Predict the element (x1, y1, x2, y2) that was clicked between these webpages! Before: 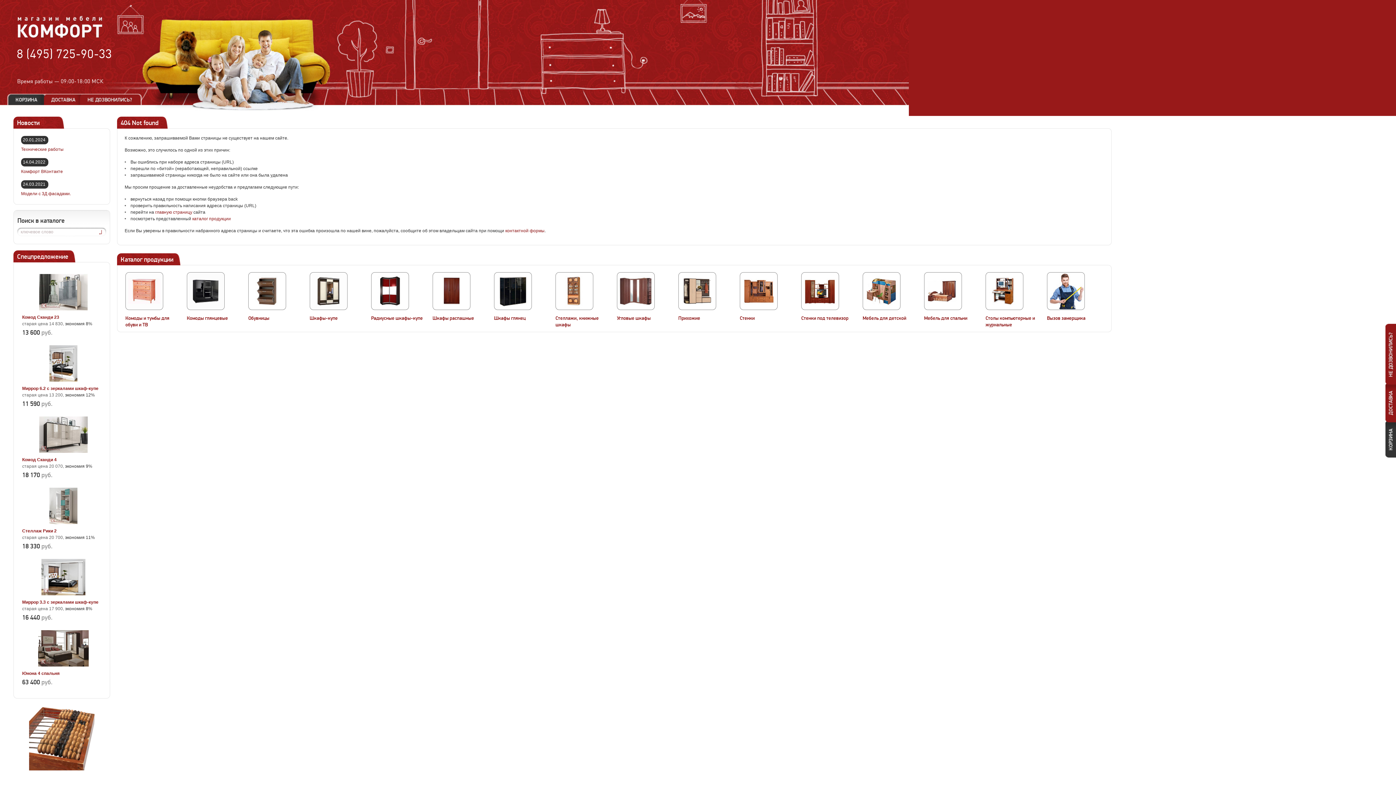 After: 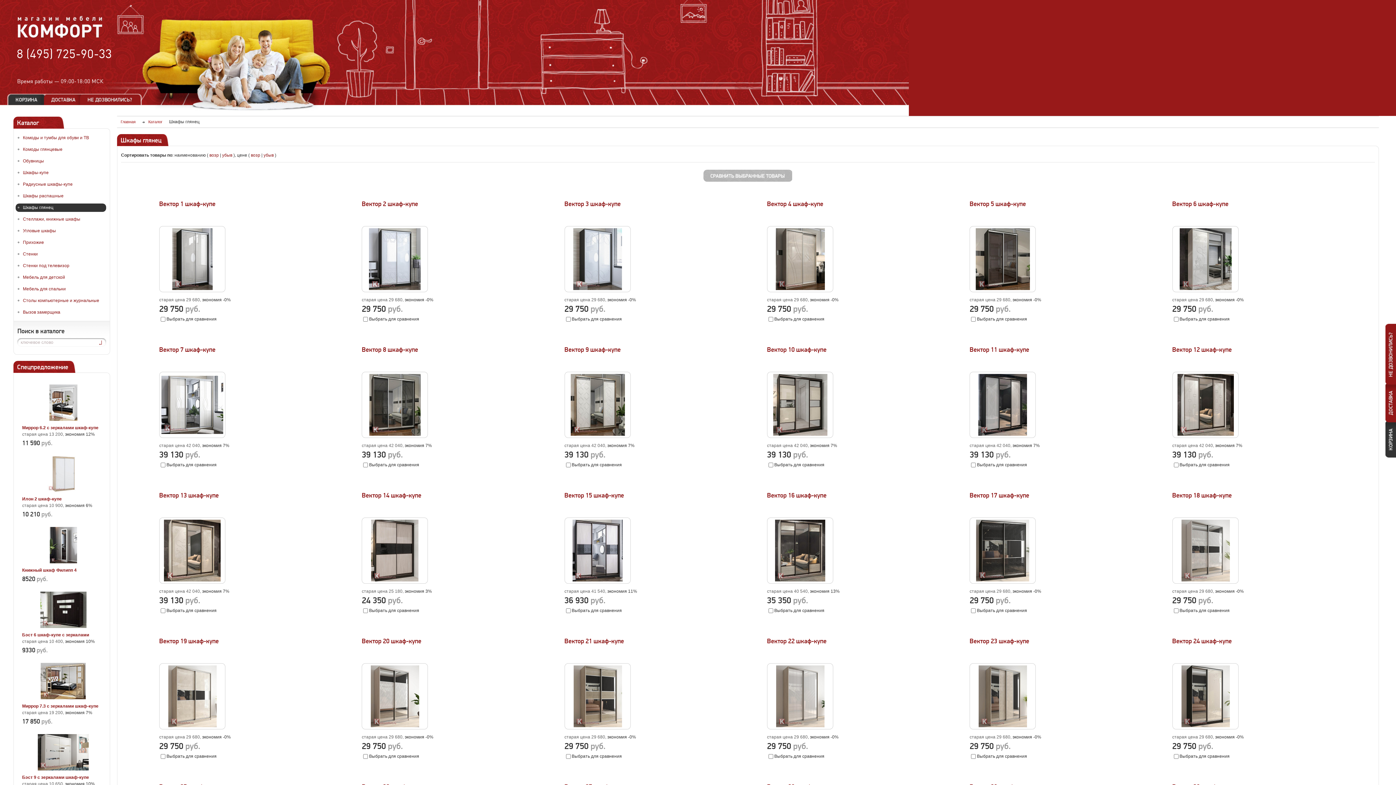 Action: label: Шкафы глянец bbox: (494, 315, 525, 321)